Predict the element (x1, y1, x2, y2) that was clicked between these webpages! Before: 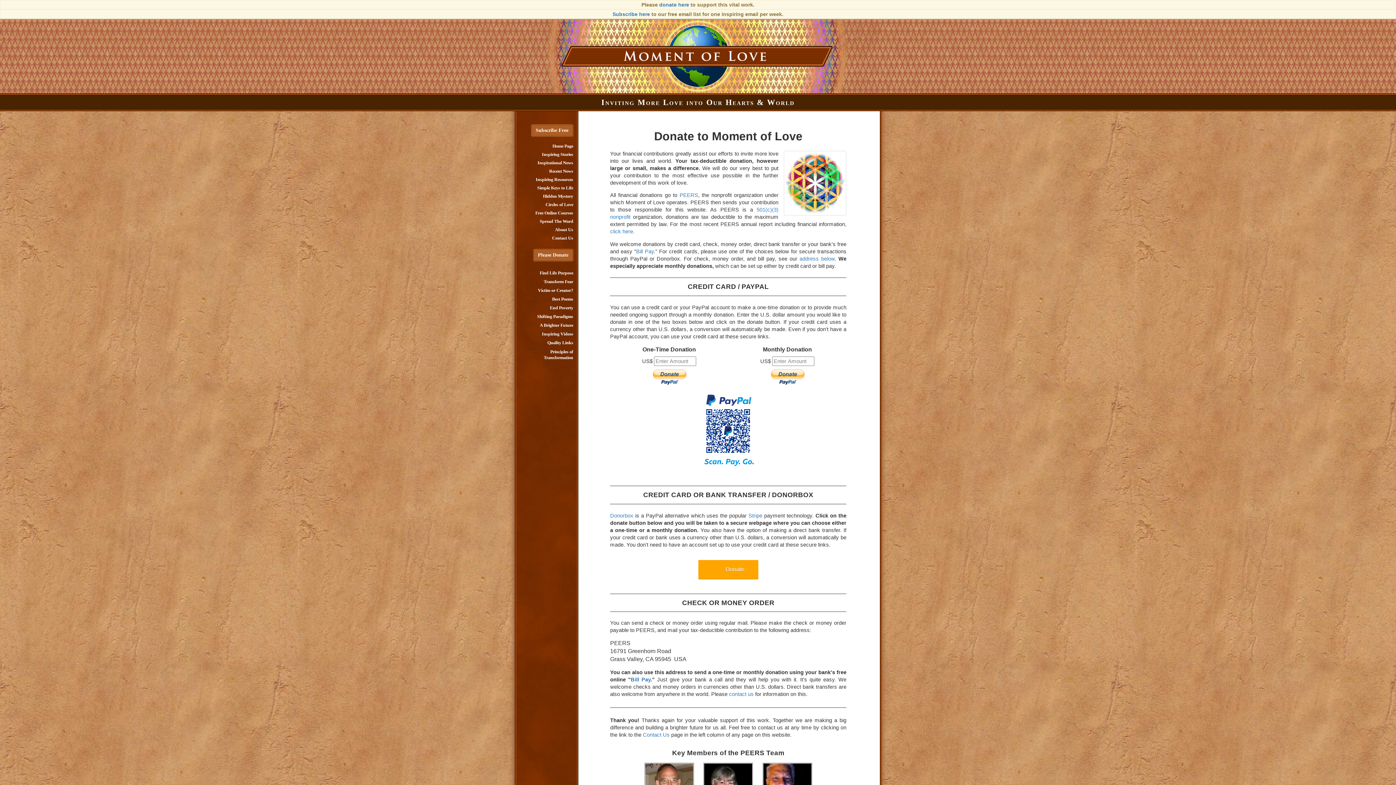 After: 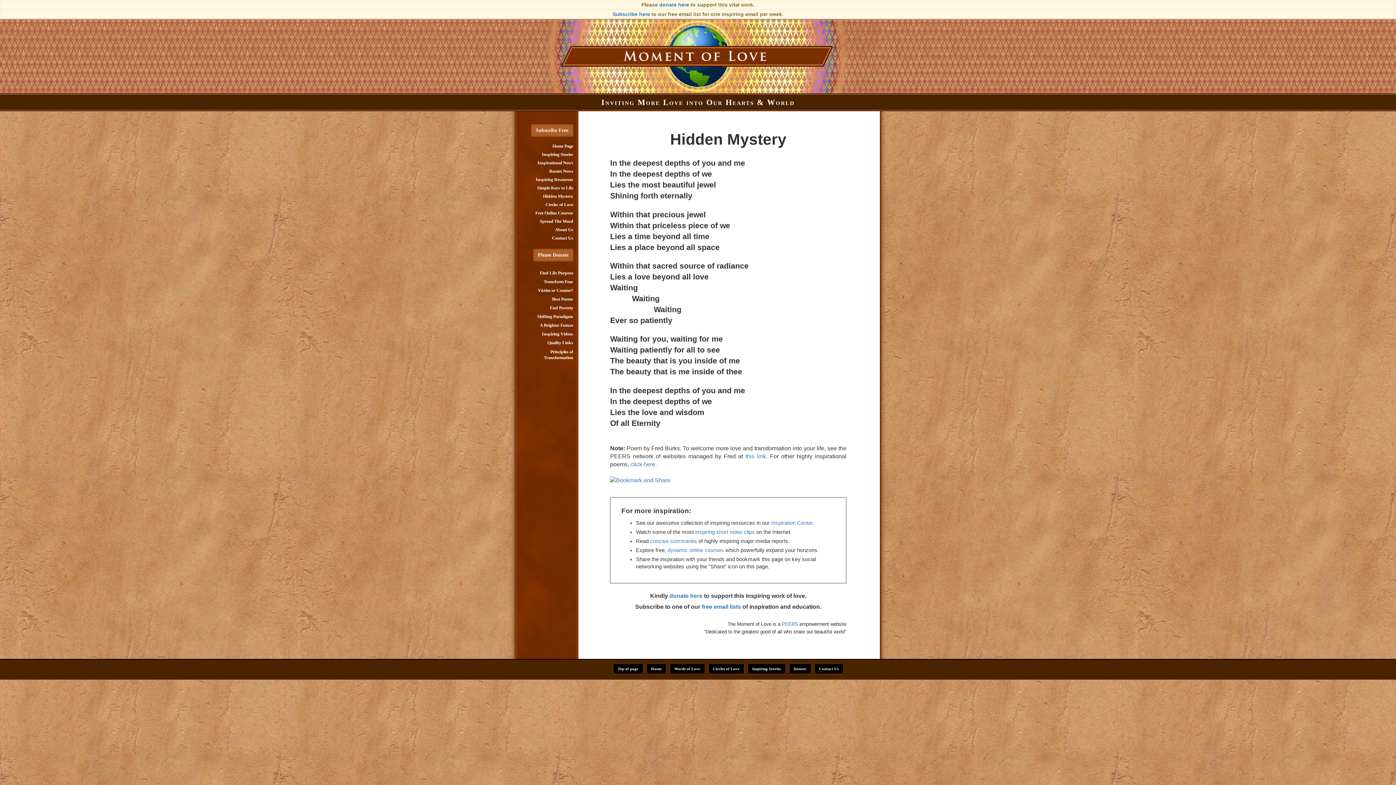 Action: bbox: (543, 193, 573, 198) label: Hidden Mystery